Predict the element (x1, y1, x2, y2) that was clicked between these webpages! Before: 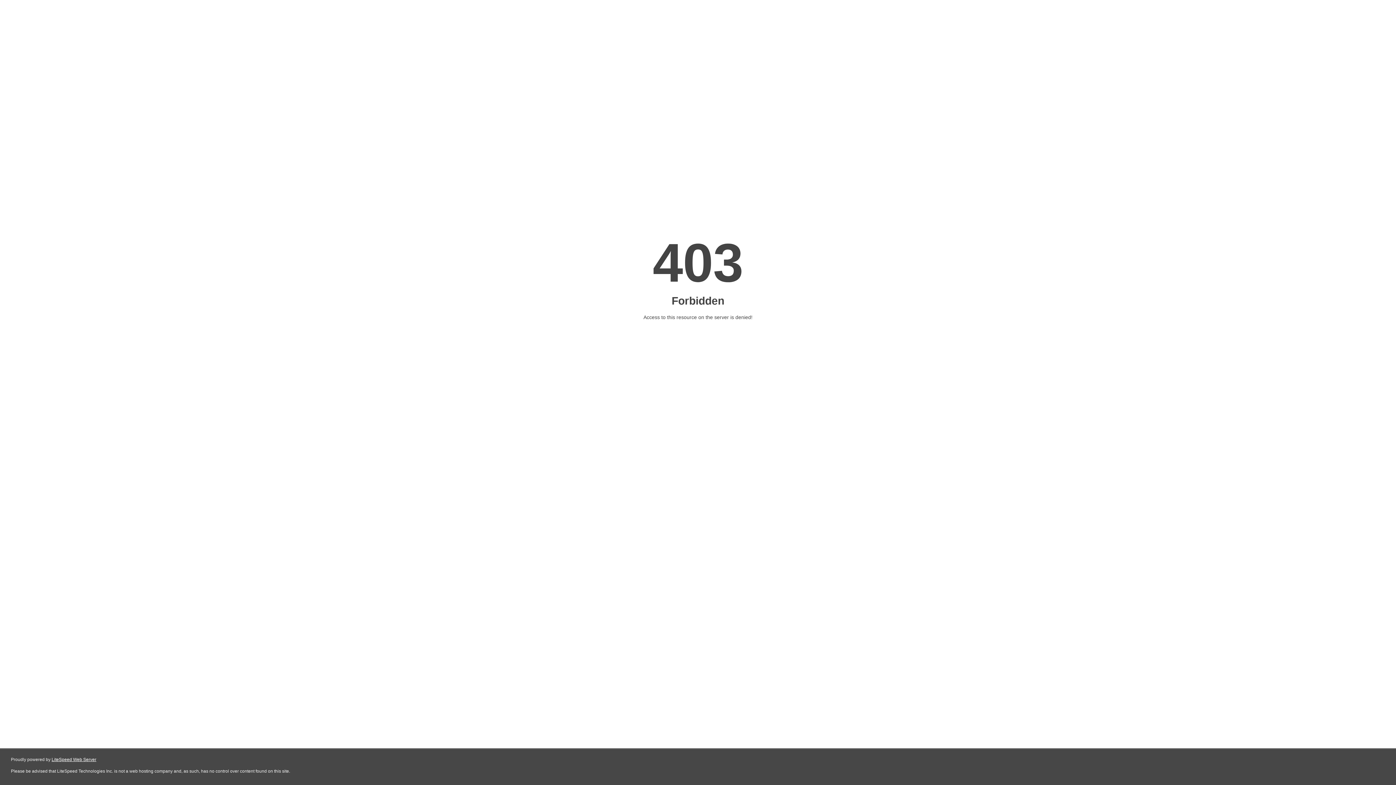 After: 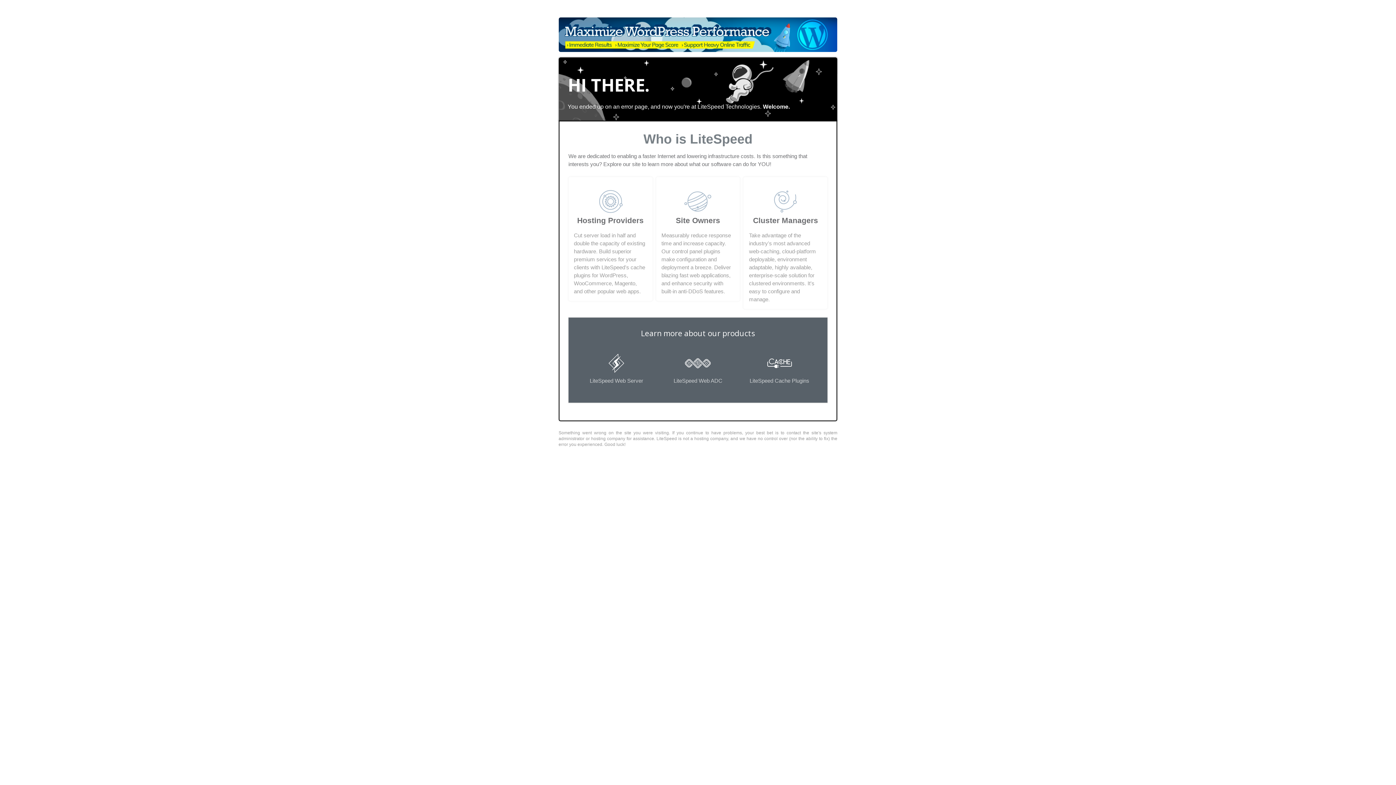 Action: label: LiteSpeed Web Server bbox: (51, 757, 96, 762)